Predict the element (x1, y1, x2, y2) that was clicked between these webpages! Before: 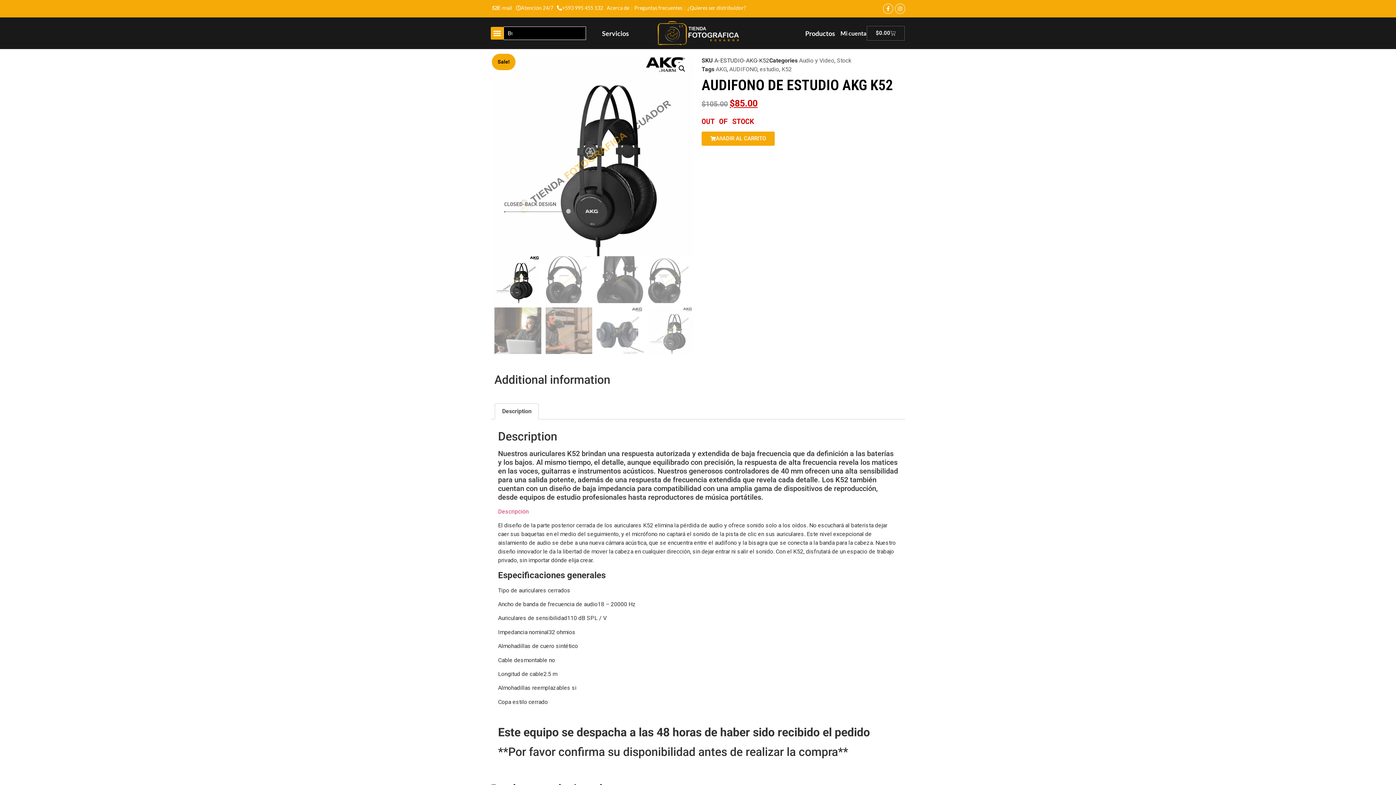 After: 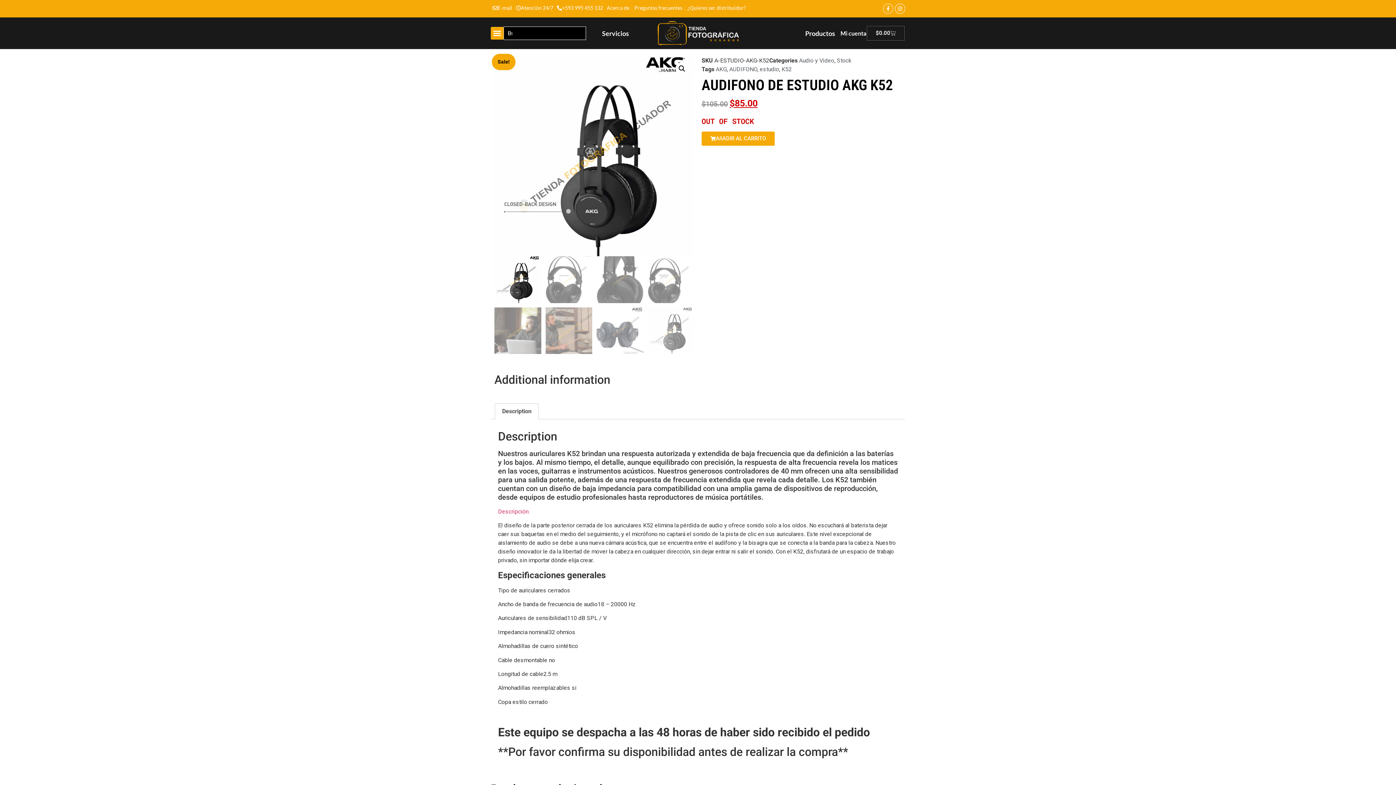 Action: bbox: (883, 3, 893, 13) label: Facebook-f